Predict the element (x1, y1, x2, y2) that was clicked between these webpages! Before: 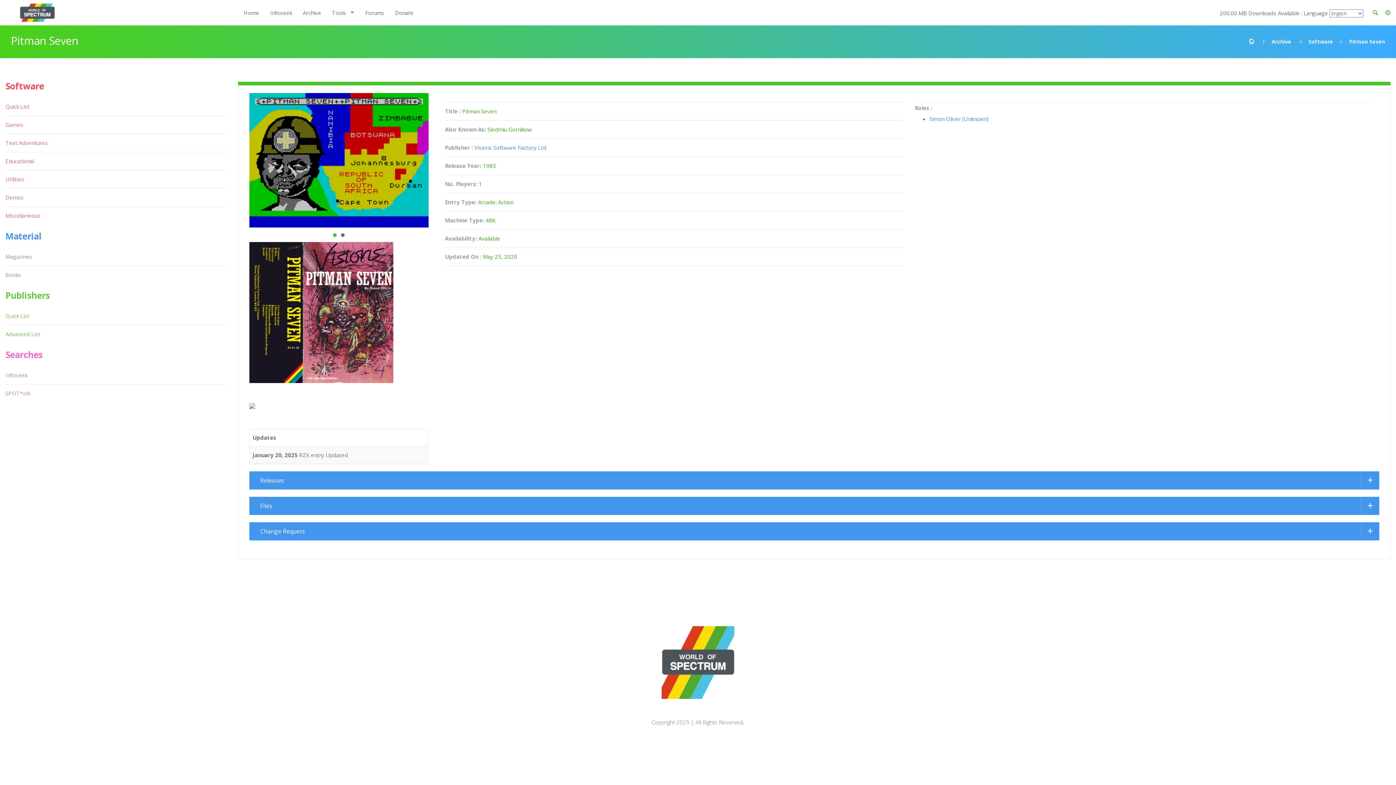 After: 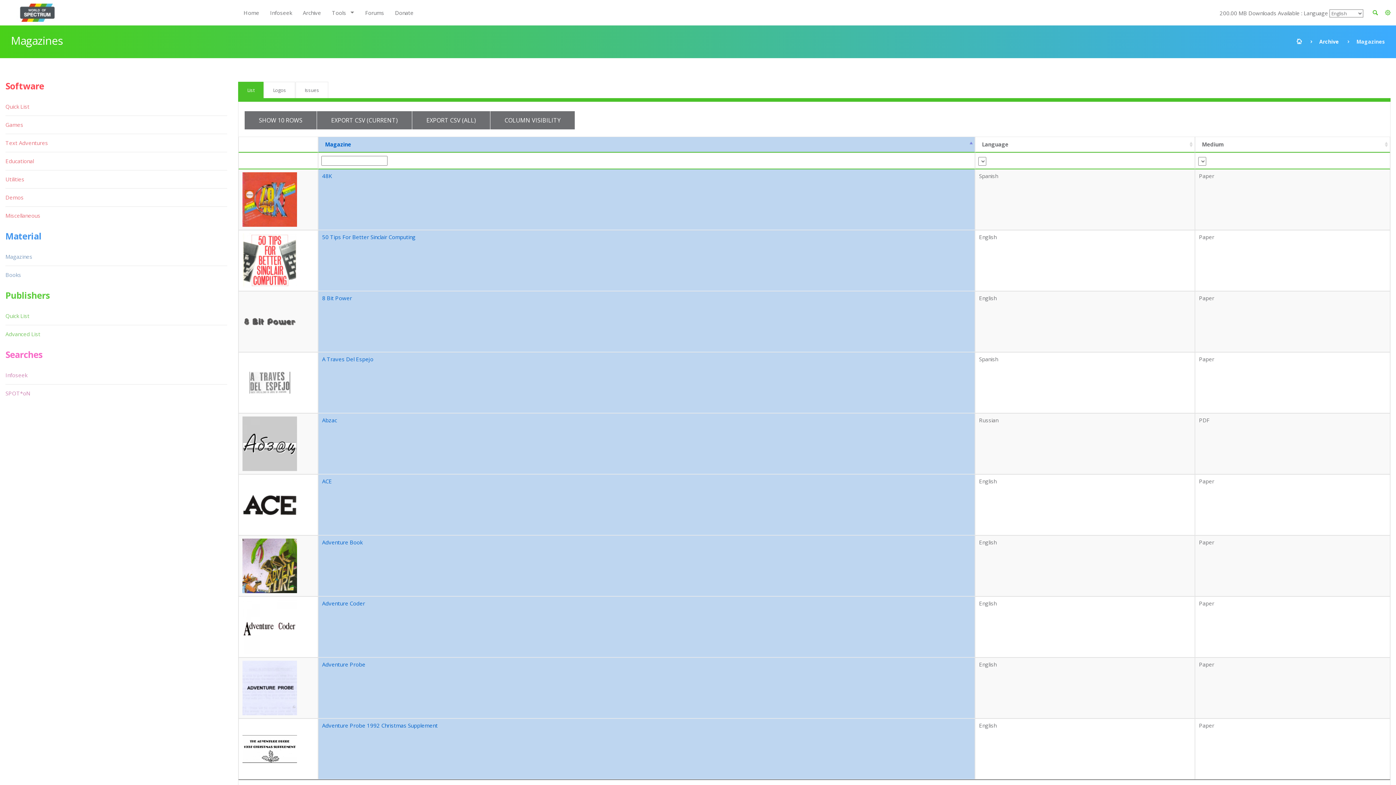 Action: bbox: (5, 248, 33, 265) label: Magazines